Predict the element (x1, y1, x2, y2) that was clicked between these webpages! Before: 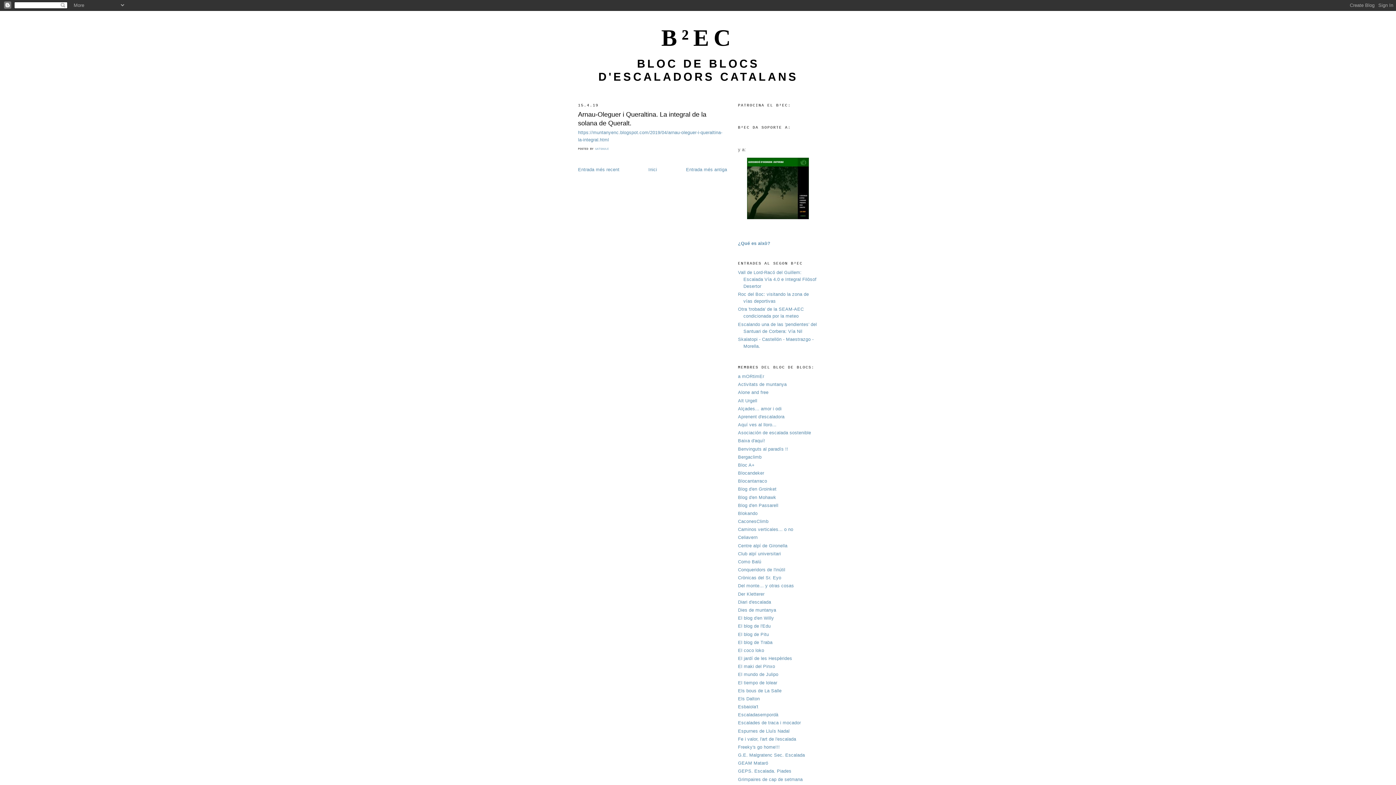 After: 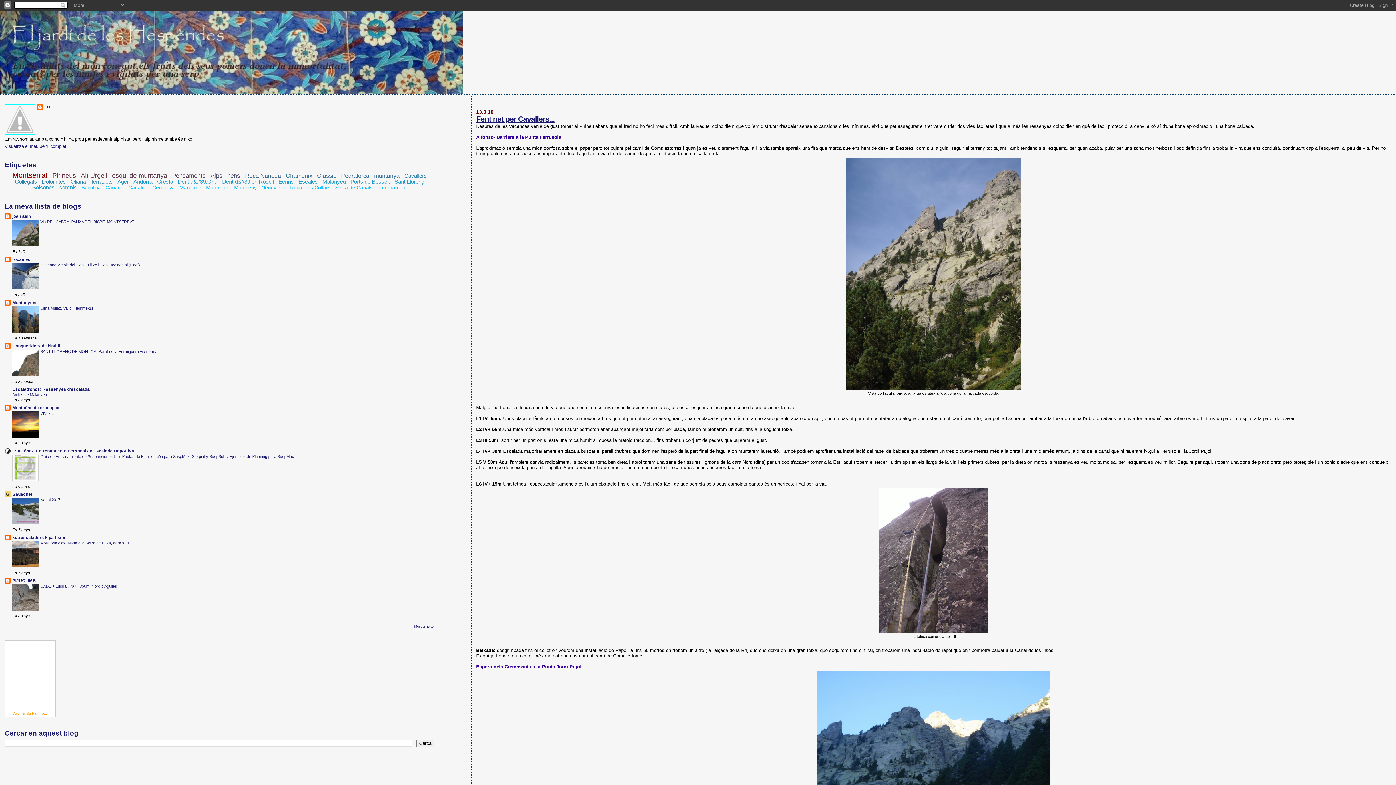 Action: bbox: (738, 656, 792, 661) label: El jardí de les Hespèrides